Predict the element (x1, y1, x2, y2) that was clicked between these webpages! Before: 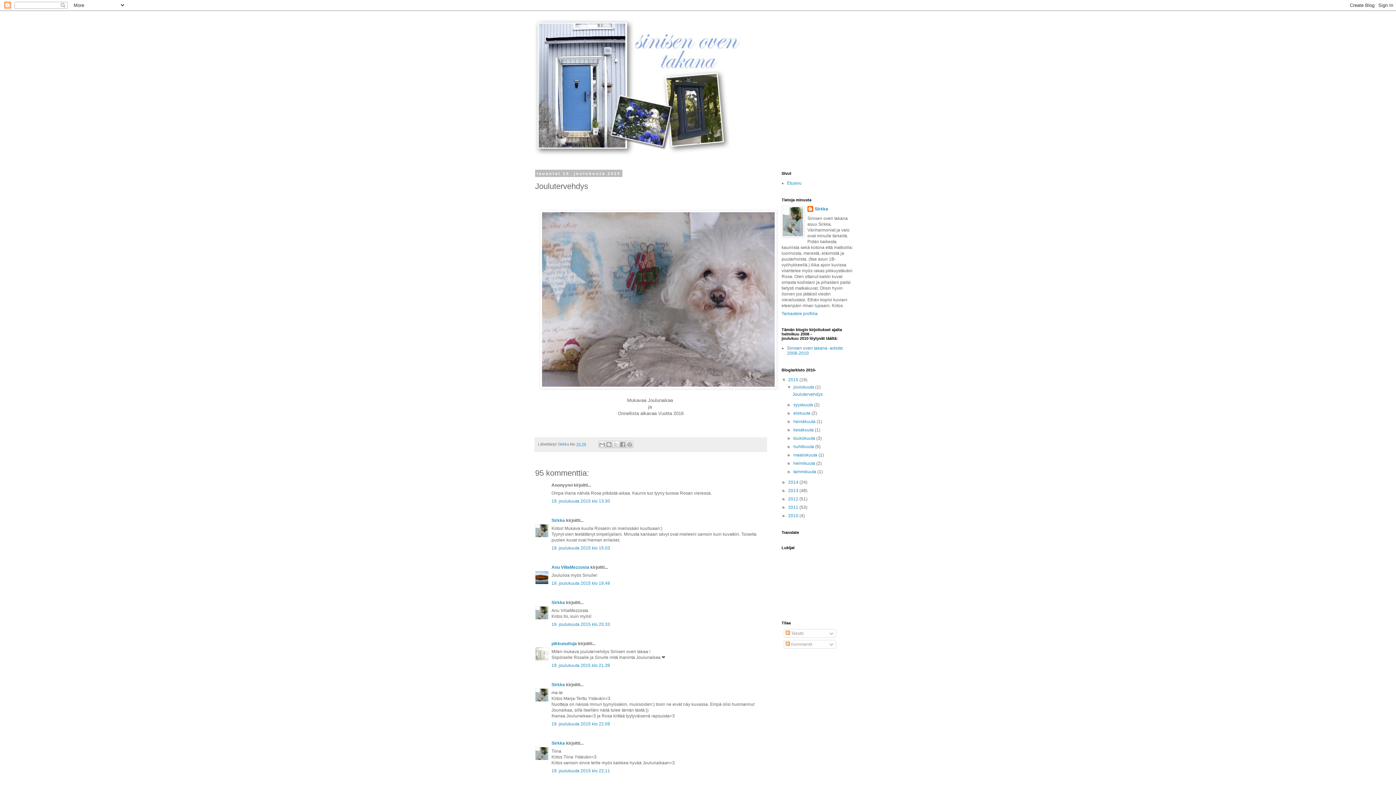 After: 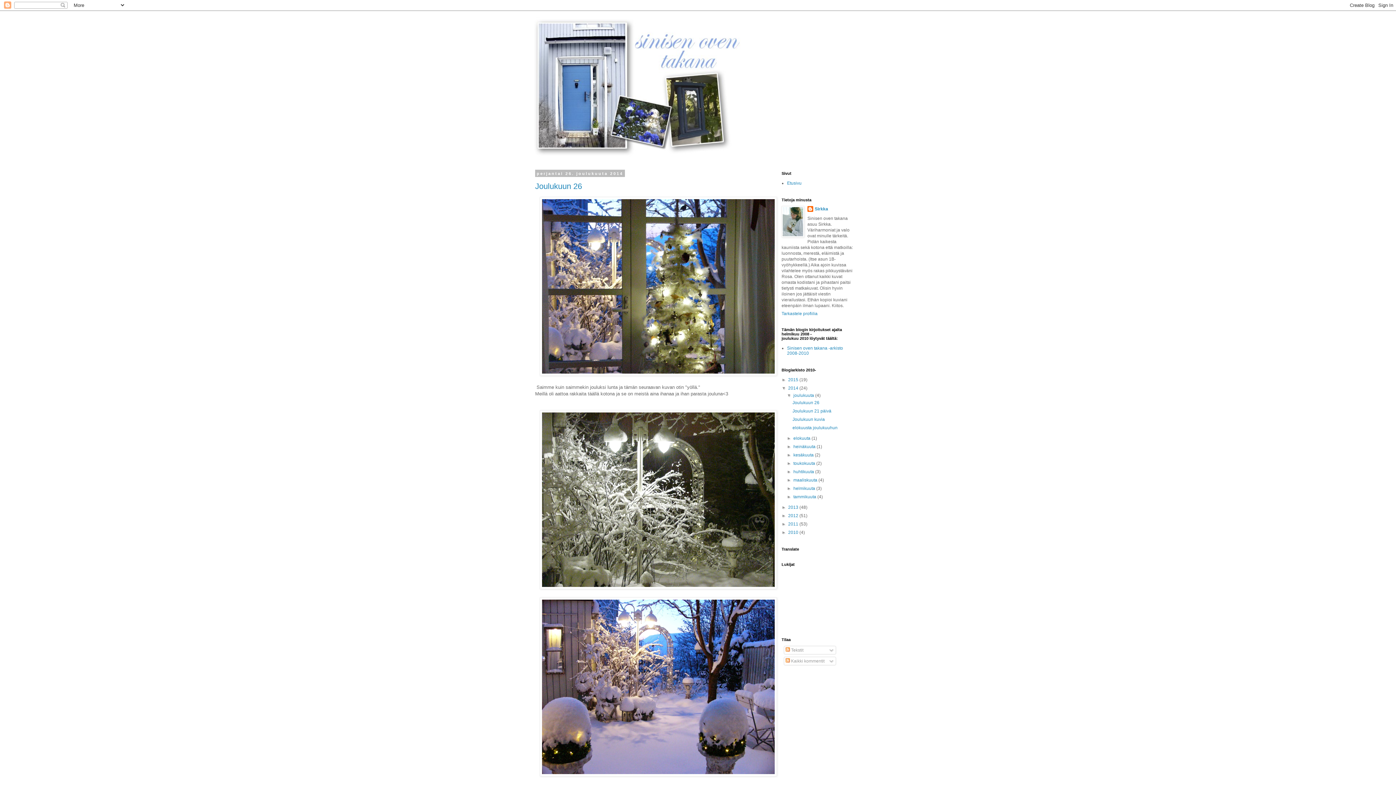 Action: bbox: (788, 480, 799, 485) label: 2014 